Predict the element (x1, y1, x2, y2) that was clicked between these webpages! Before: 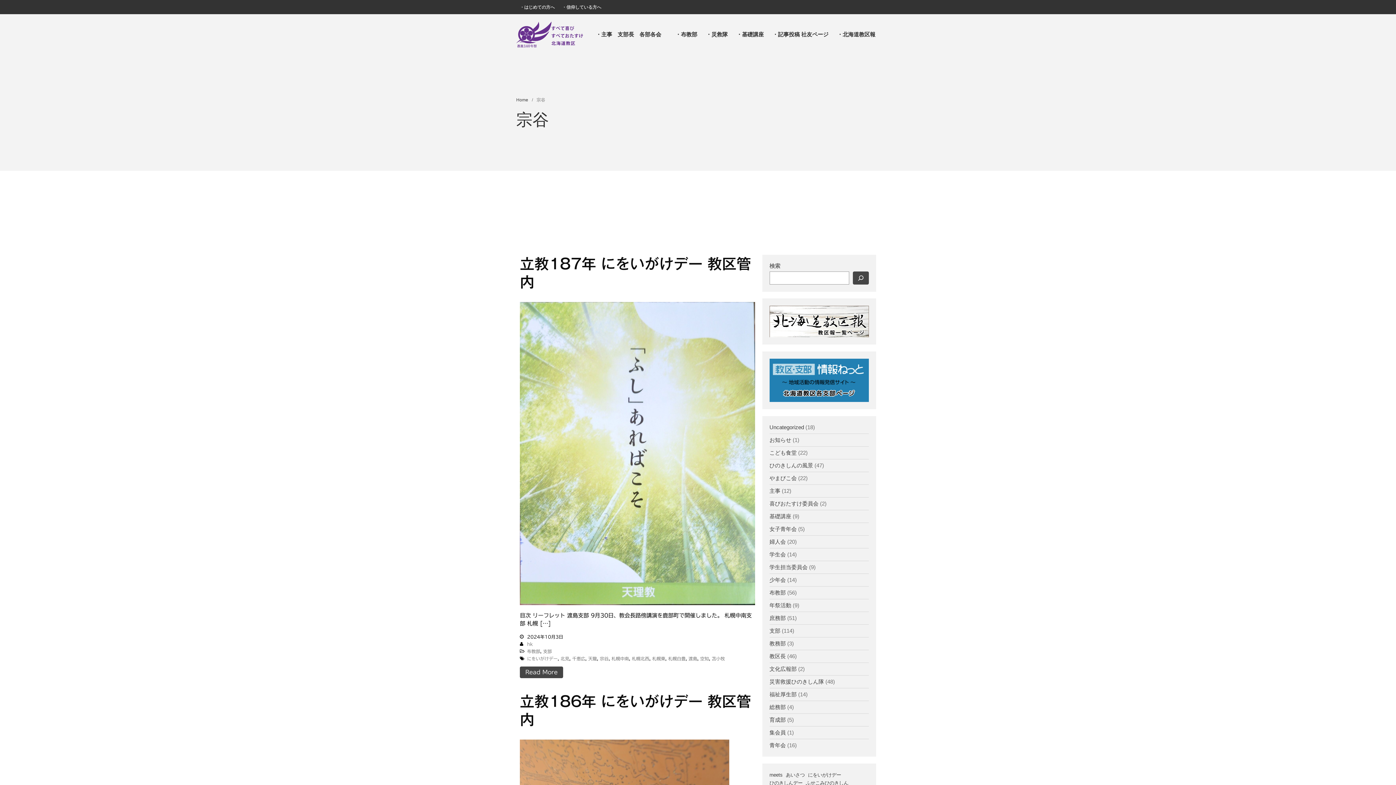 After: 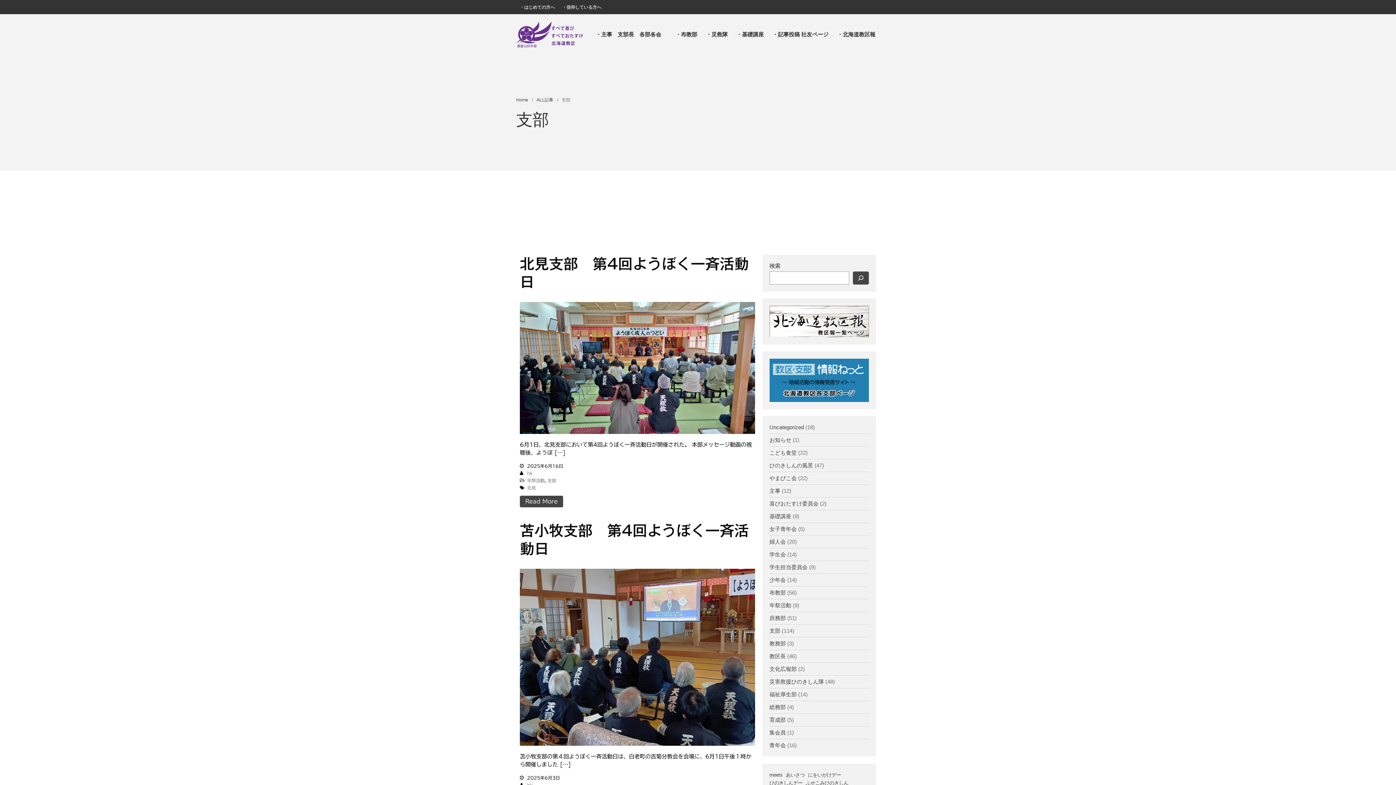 Action: label: 支部 bbox: (543, 649, 552, 653)